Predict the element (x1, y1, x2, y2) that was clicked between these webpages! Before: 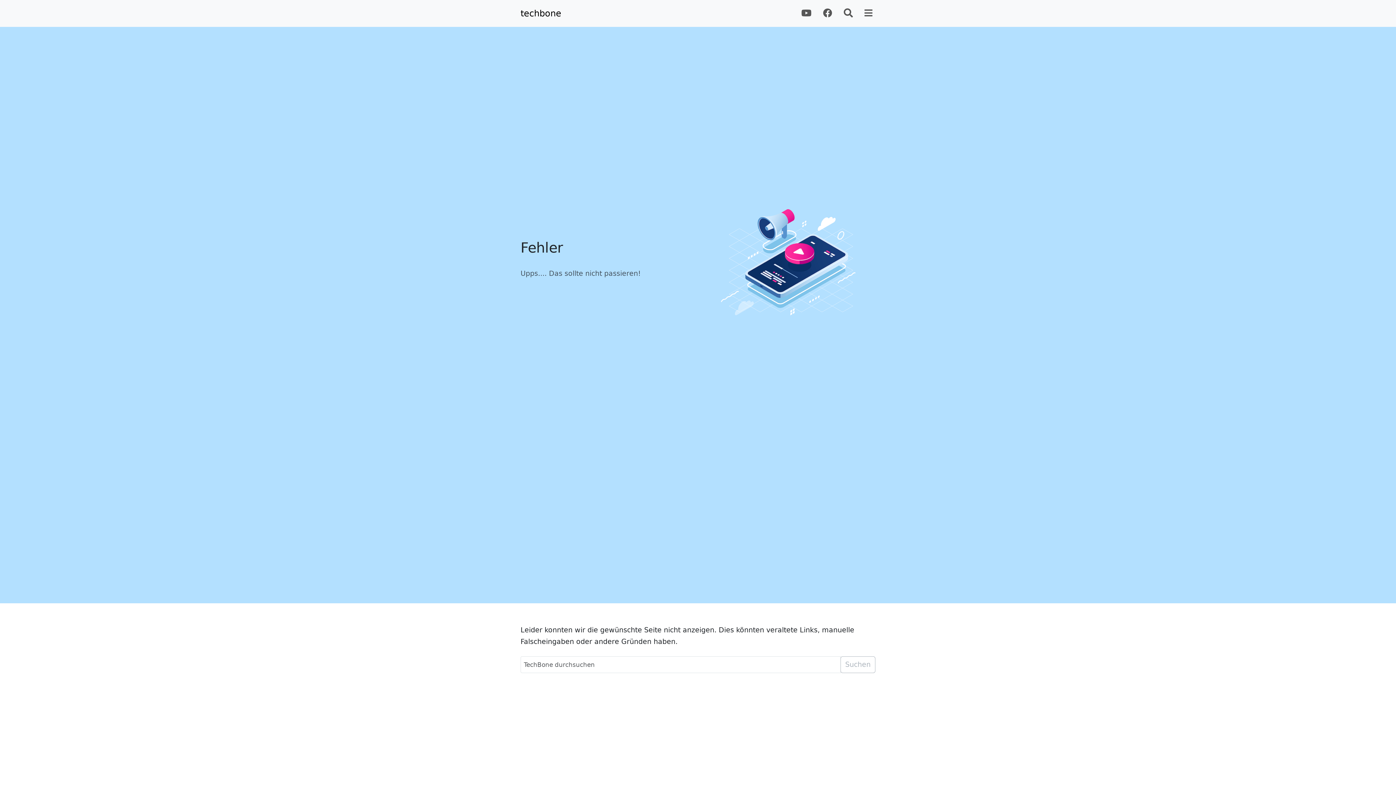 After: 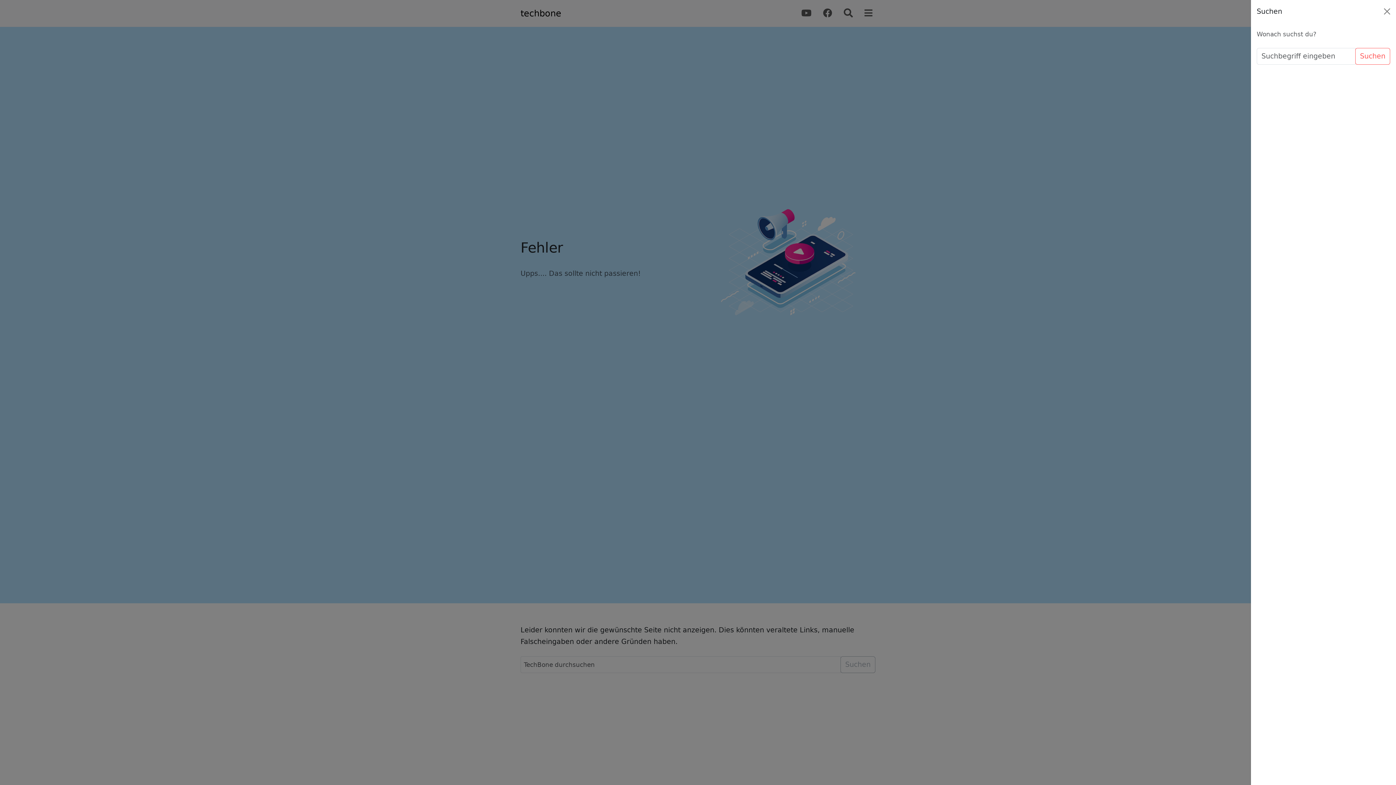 Action: bbox: (841, 2, 856, 24)